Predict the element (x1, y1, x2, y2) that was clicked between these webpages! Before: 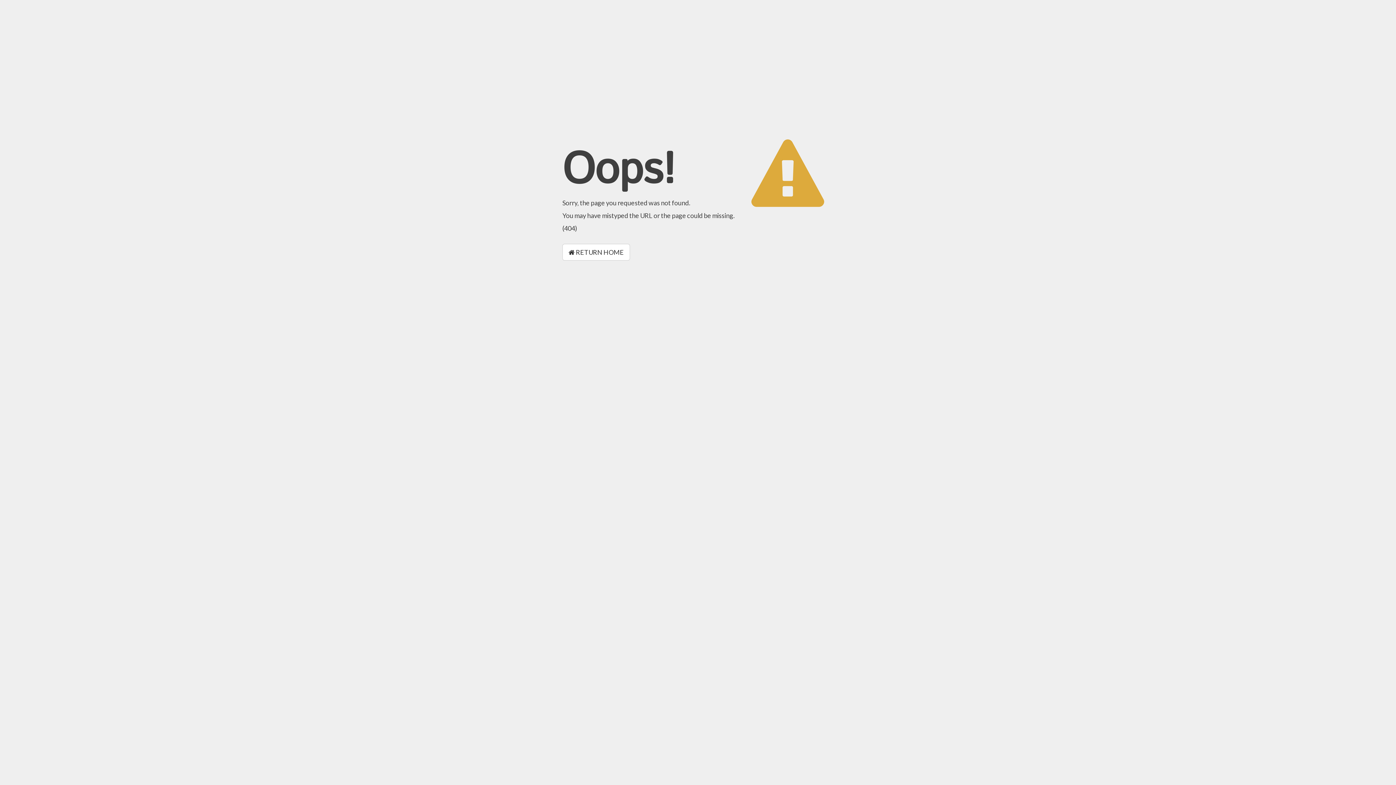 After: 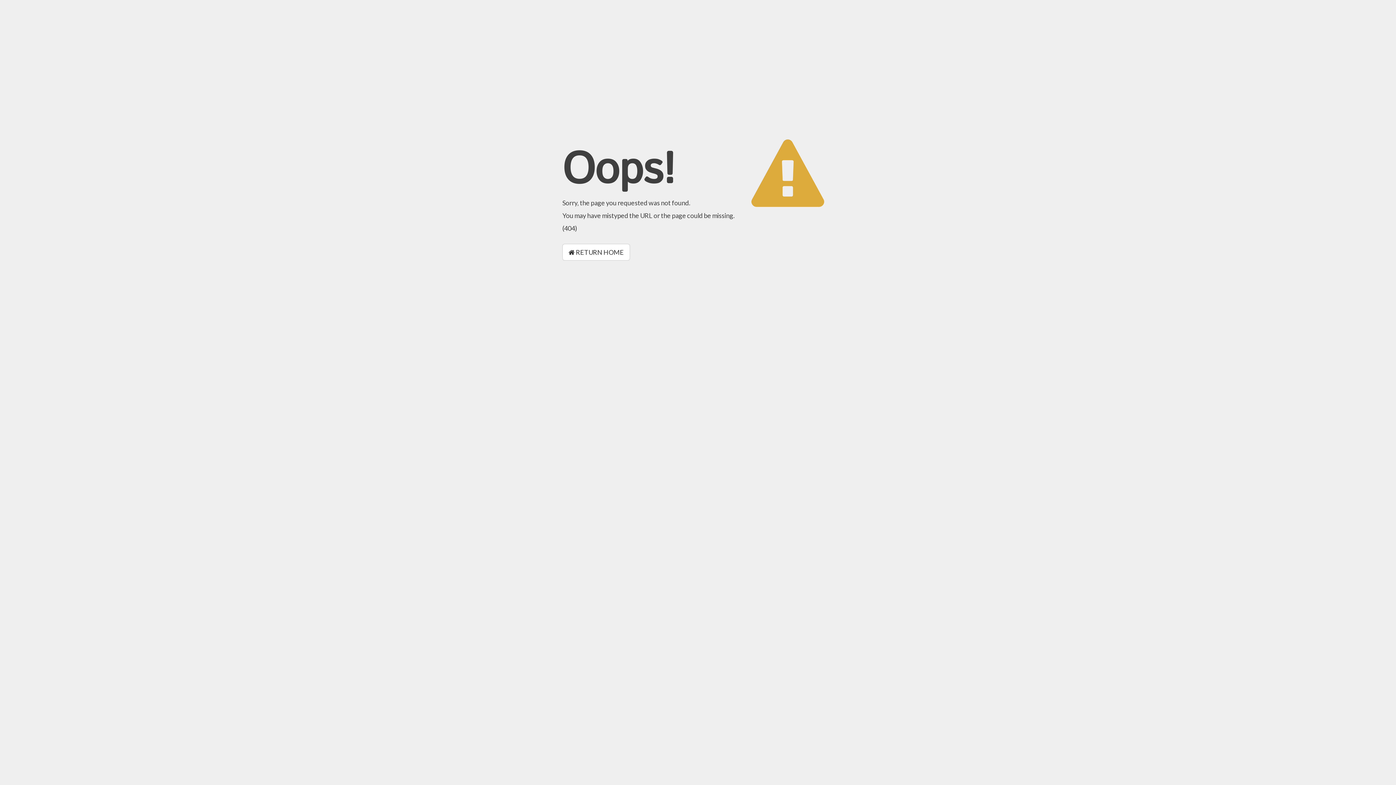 Action: label:  RETURN HOME bbox: (562, 244, 630, 260)